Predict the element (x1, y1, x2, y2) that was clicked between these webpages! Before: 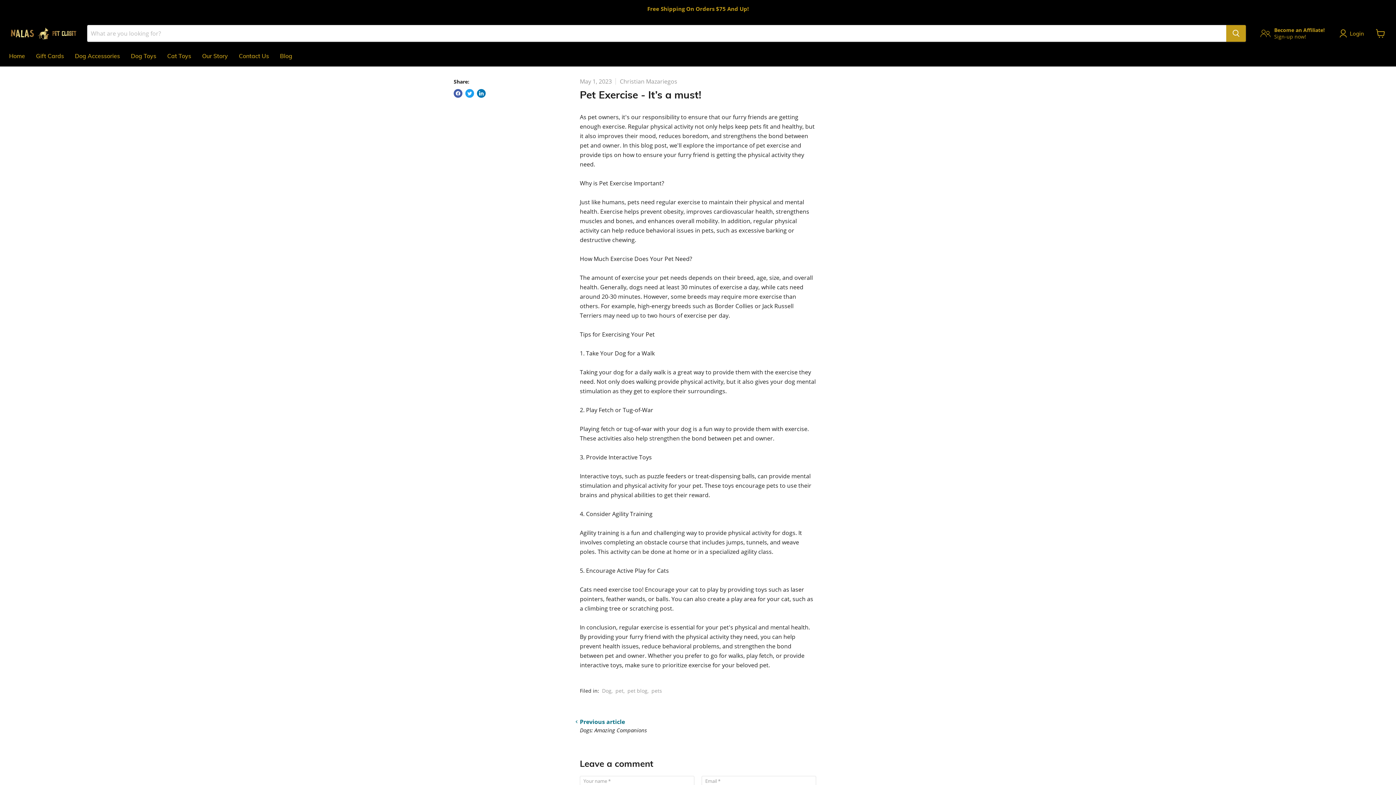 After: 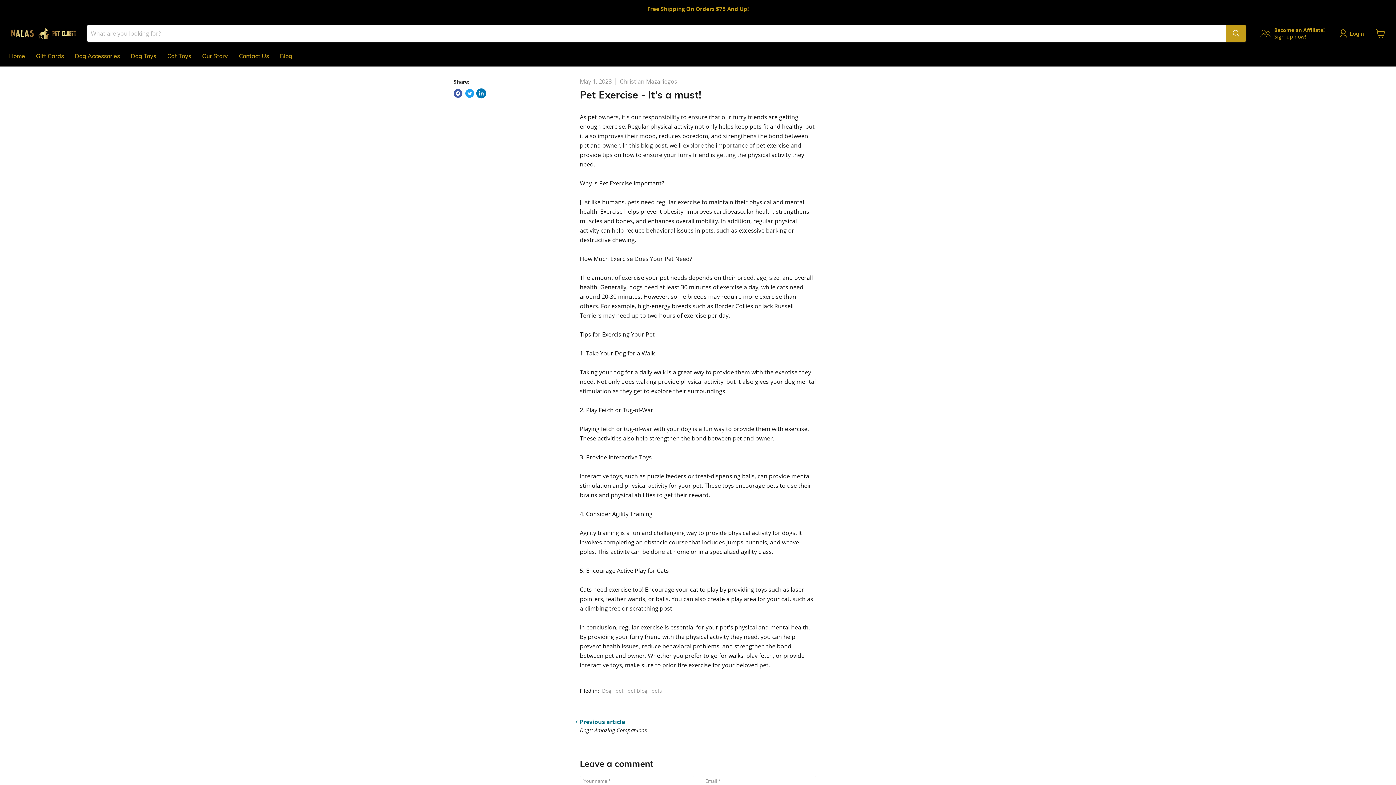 Action: bbox: (477, 89, 485, 97) label: Share on LinkedIn